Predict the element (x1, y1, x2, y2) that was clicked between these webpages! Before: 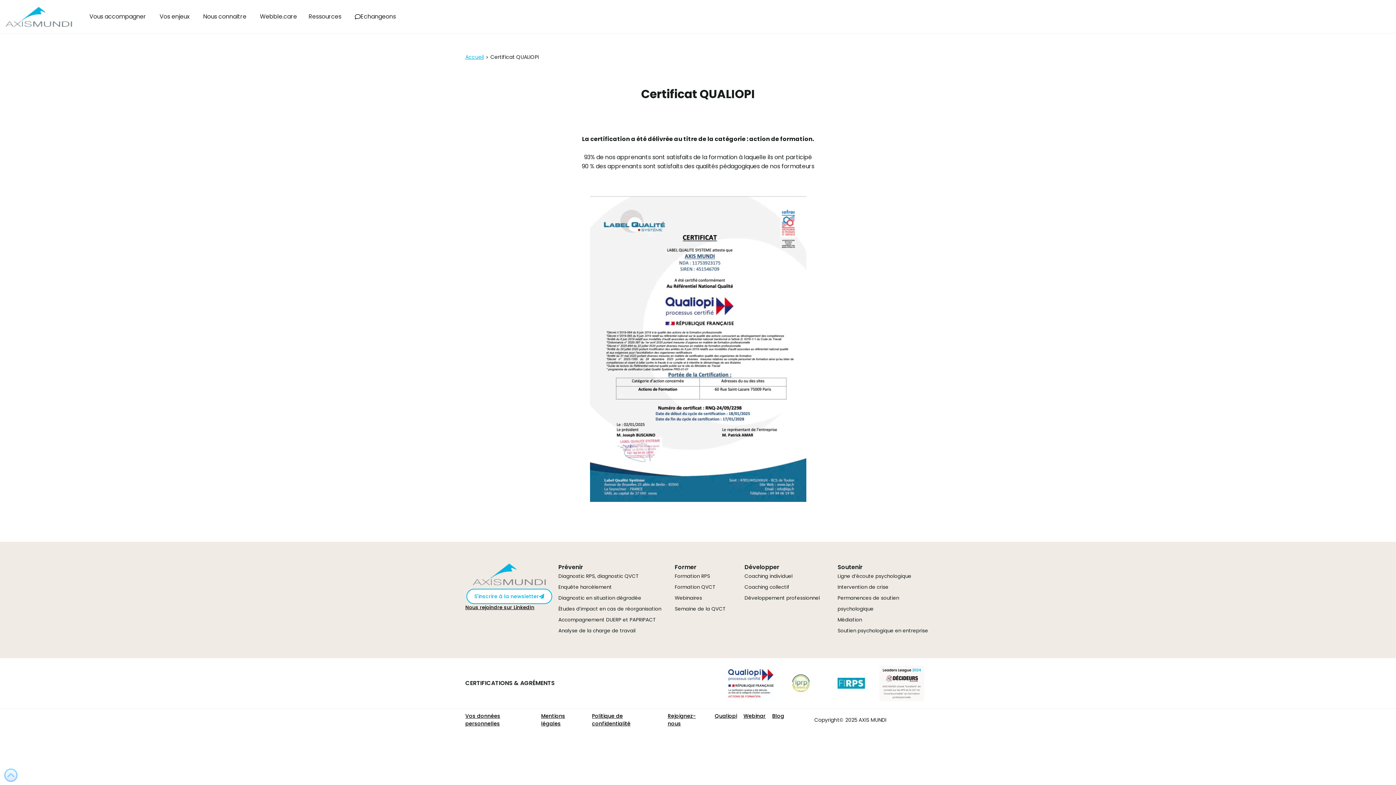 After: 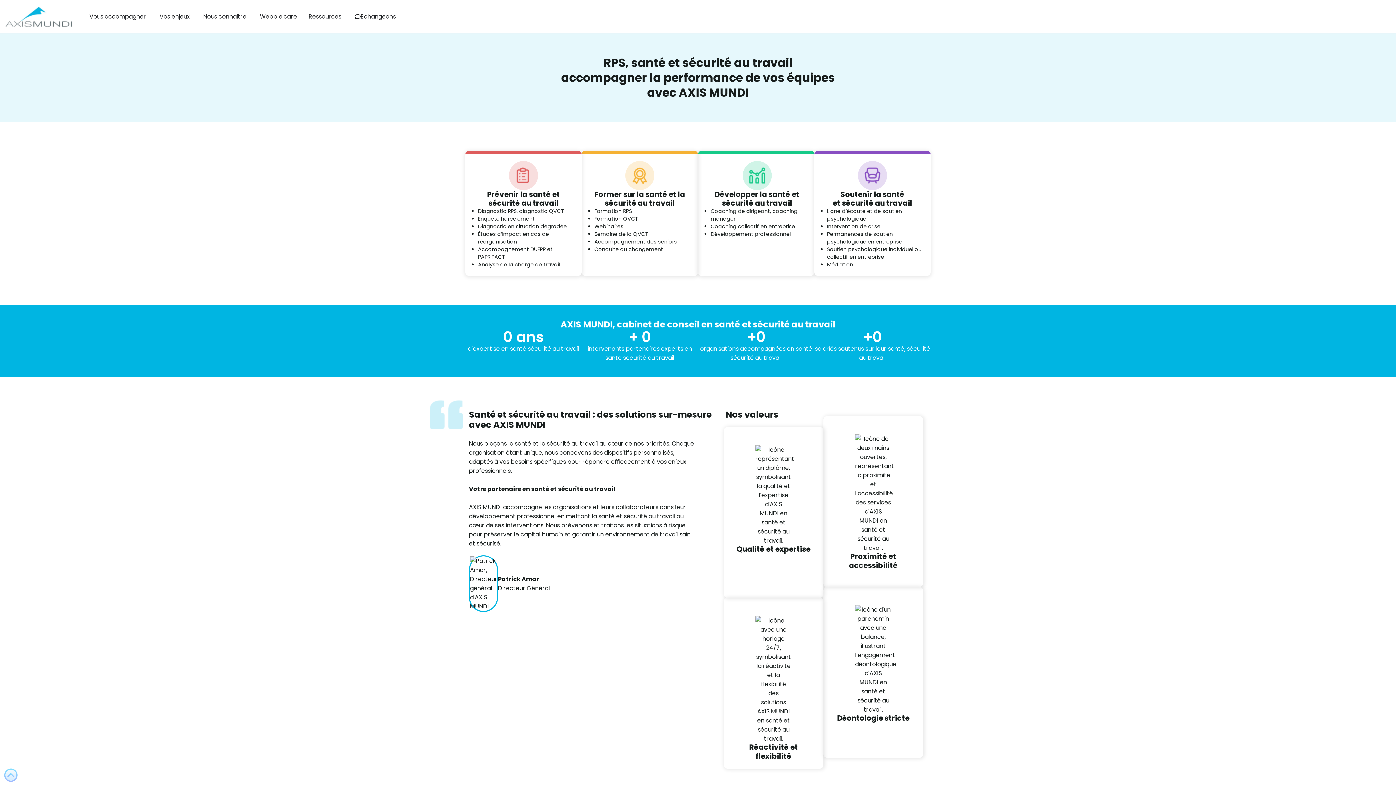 Action: bbox: (465, 54, 484, 60) label: Accueil